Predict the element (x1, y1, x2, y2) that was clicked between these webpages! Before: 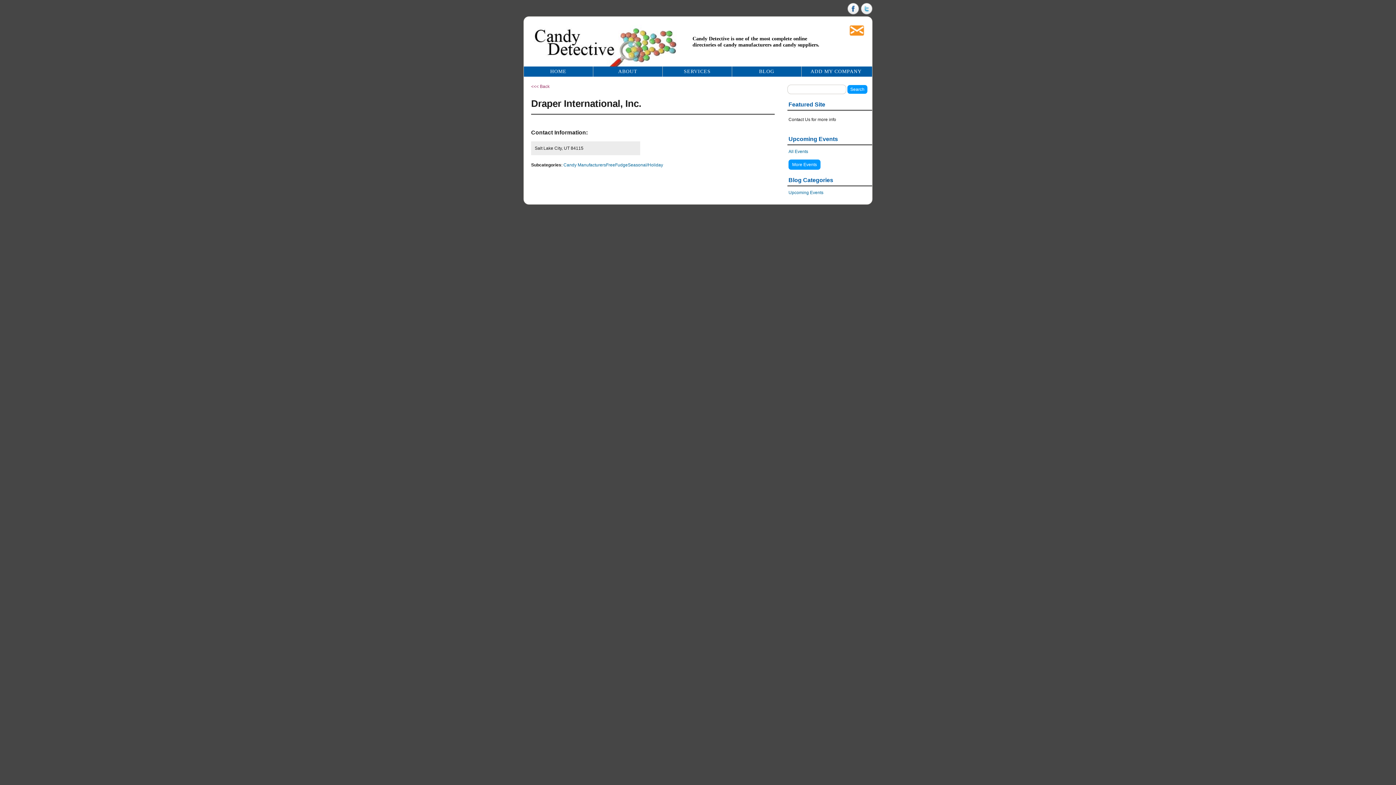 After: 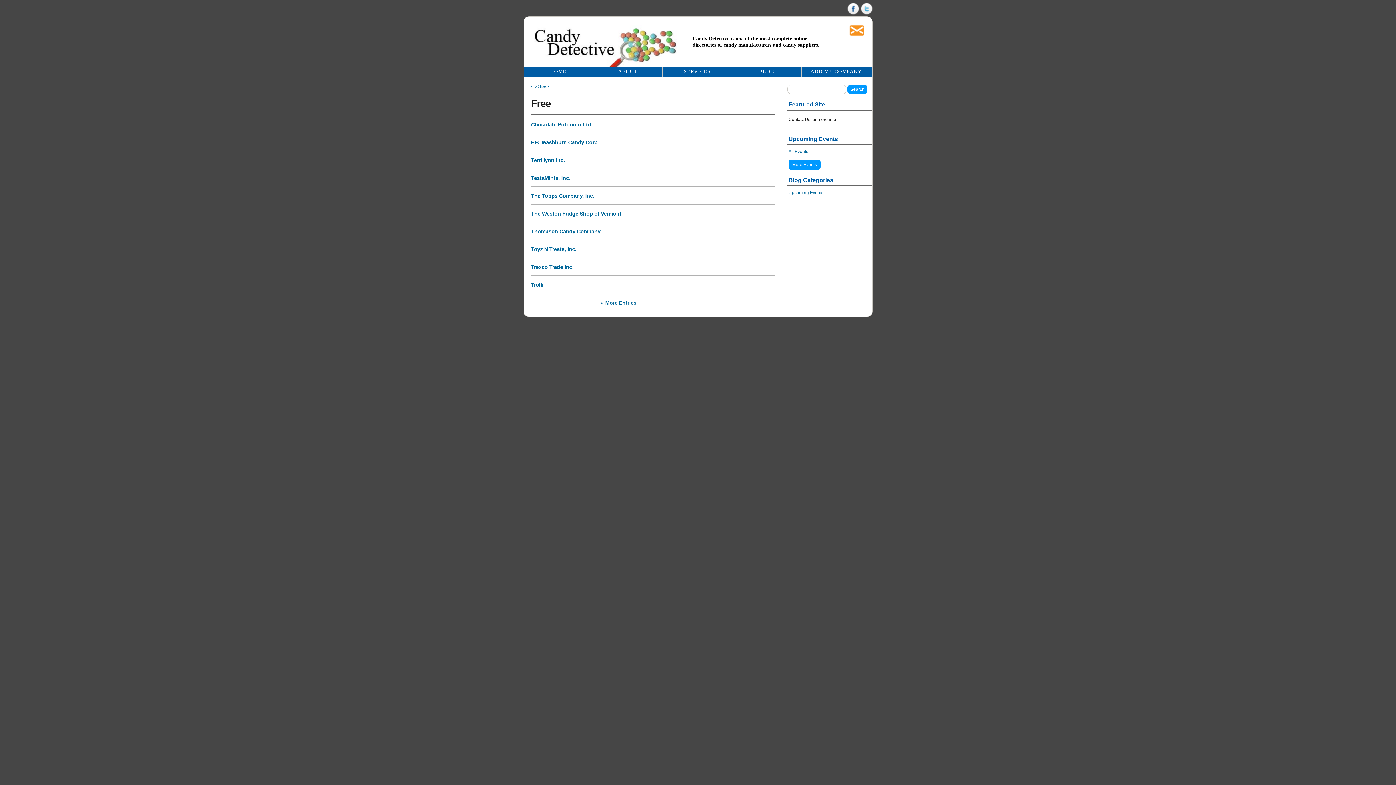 Action: bbox: (606, 162, 615, 167) label: Free